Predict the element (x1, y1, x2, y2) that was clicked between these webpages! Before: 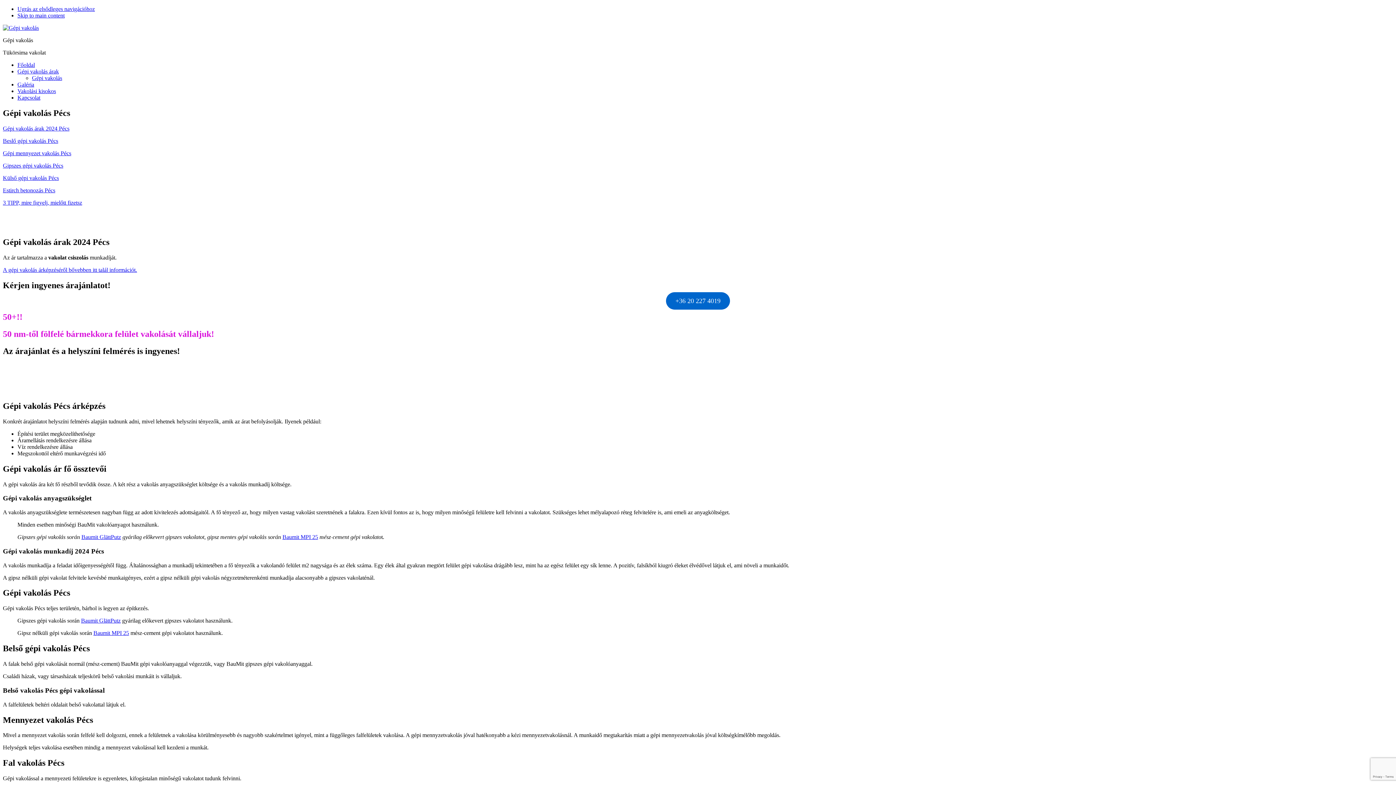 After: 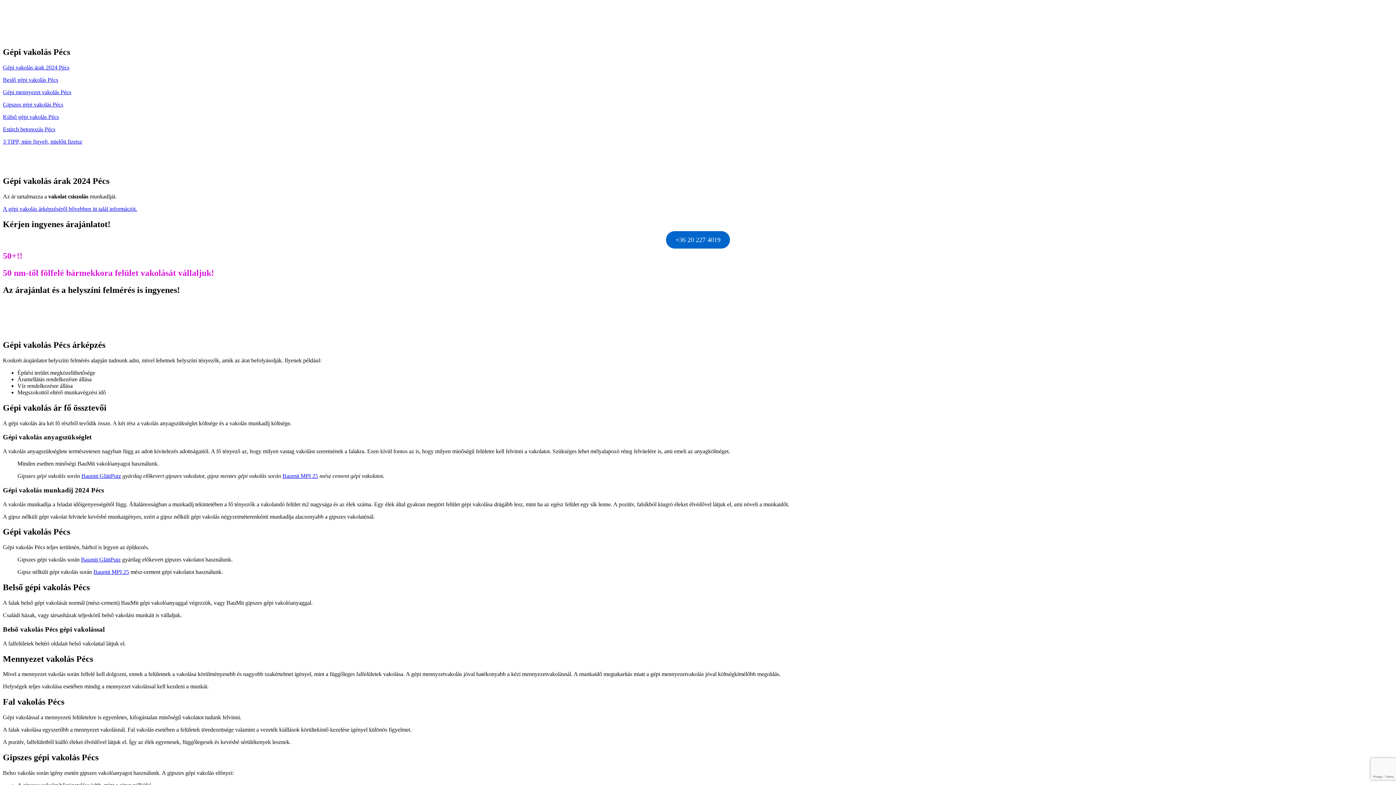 Action: bbox: (17, 12, 64, 18) label: Skip to main content